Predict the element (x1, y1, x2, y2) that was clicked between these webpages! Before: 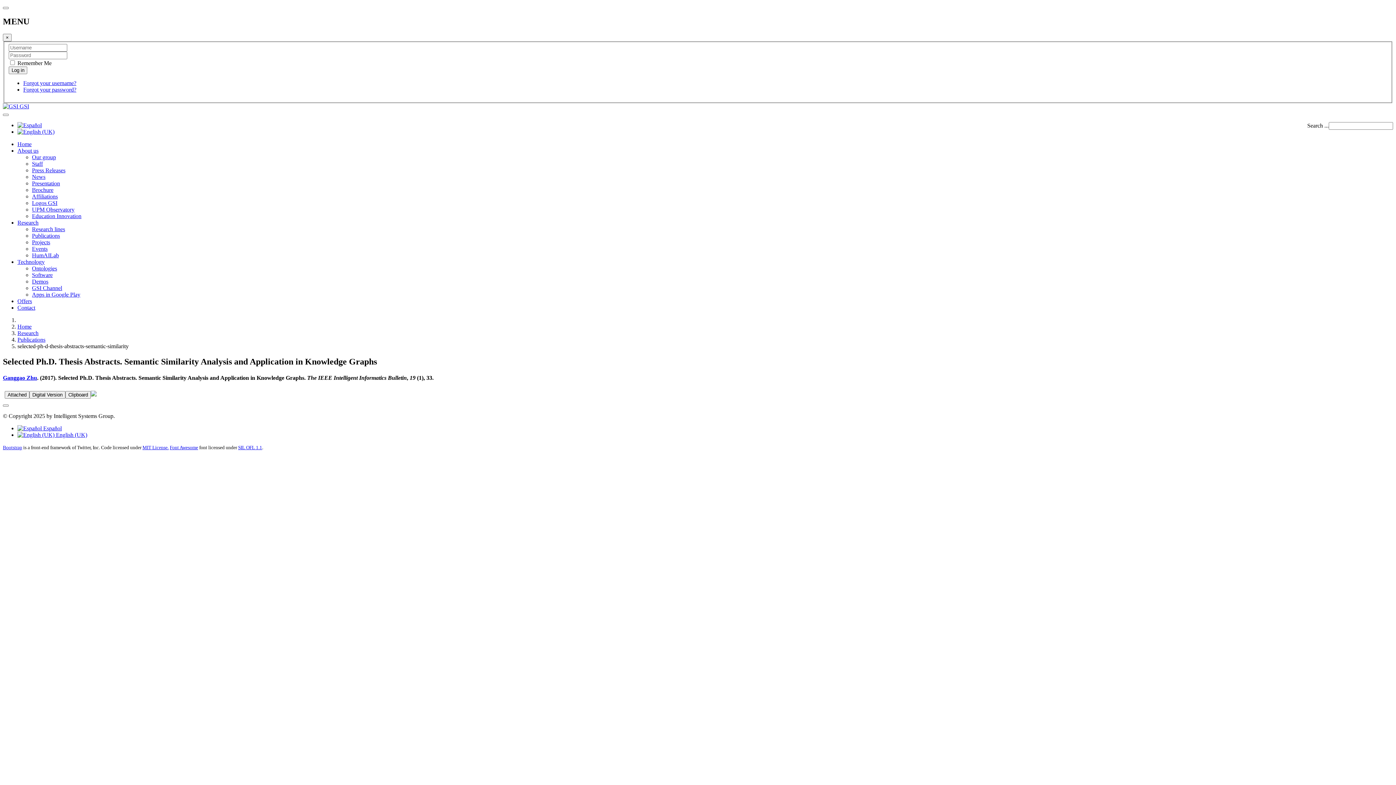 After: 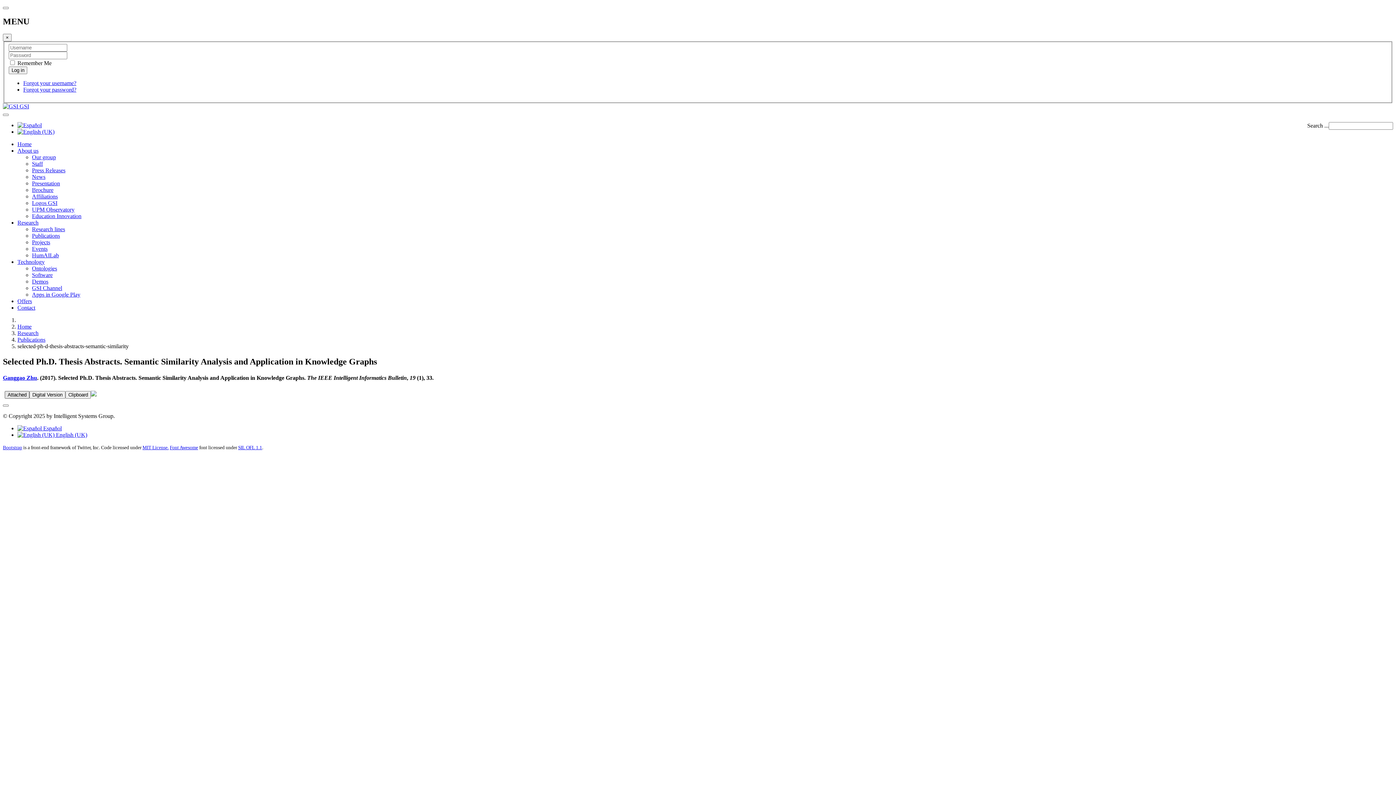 Action: label: Attached bbox: (4, 391, 29, 397)